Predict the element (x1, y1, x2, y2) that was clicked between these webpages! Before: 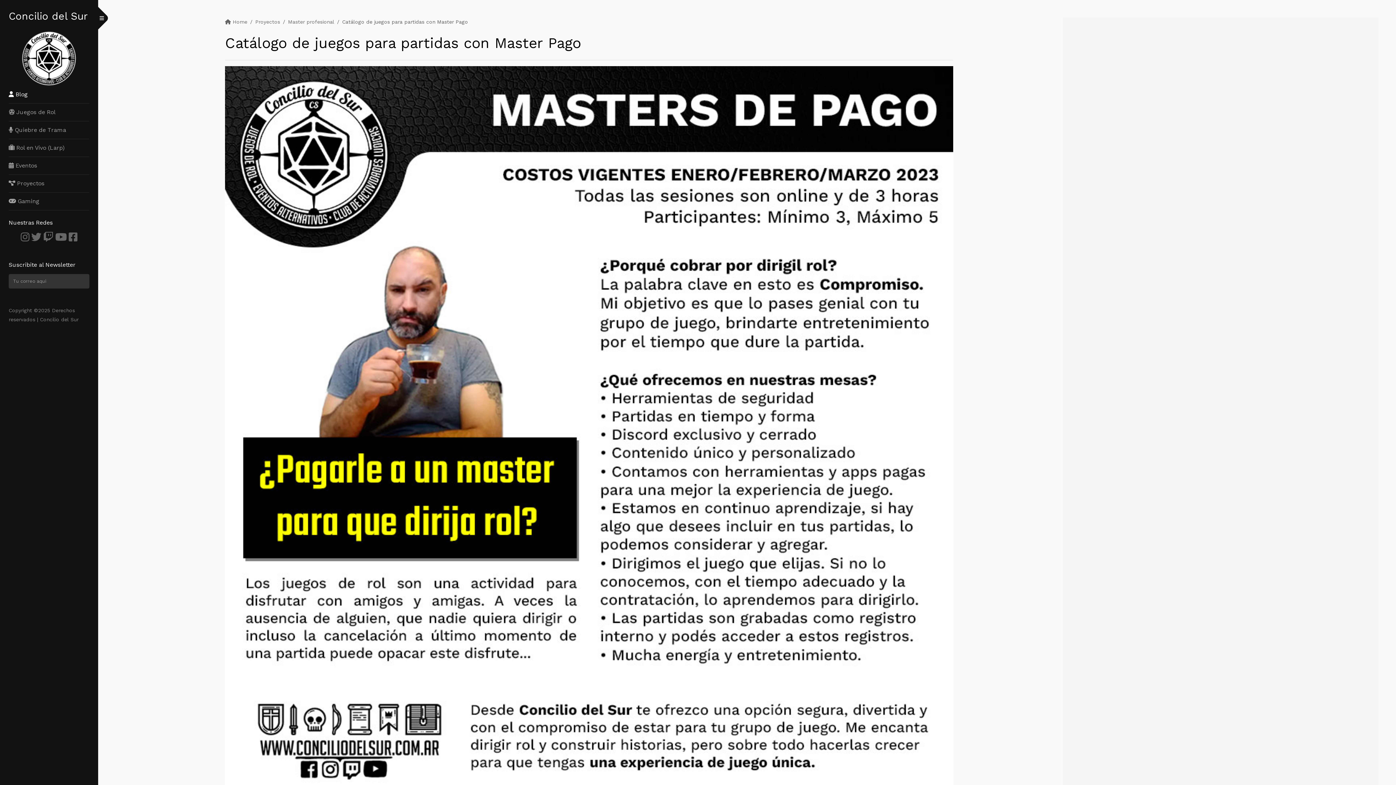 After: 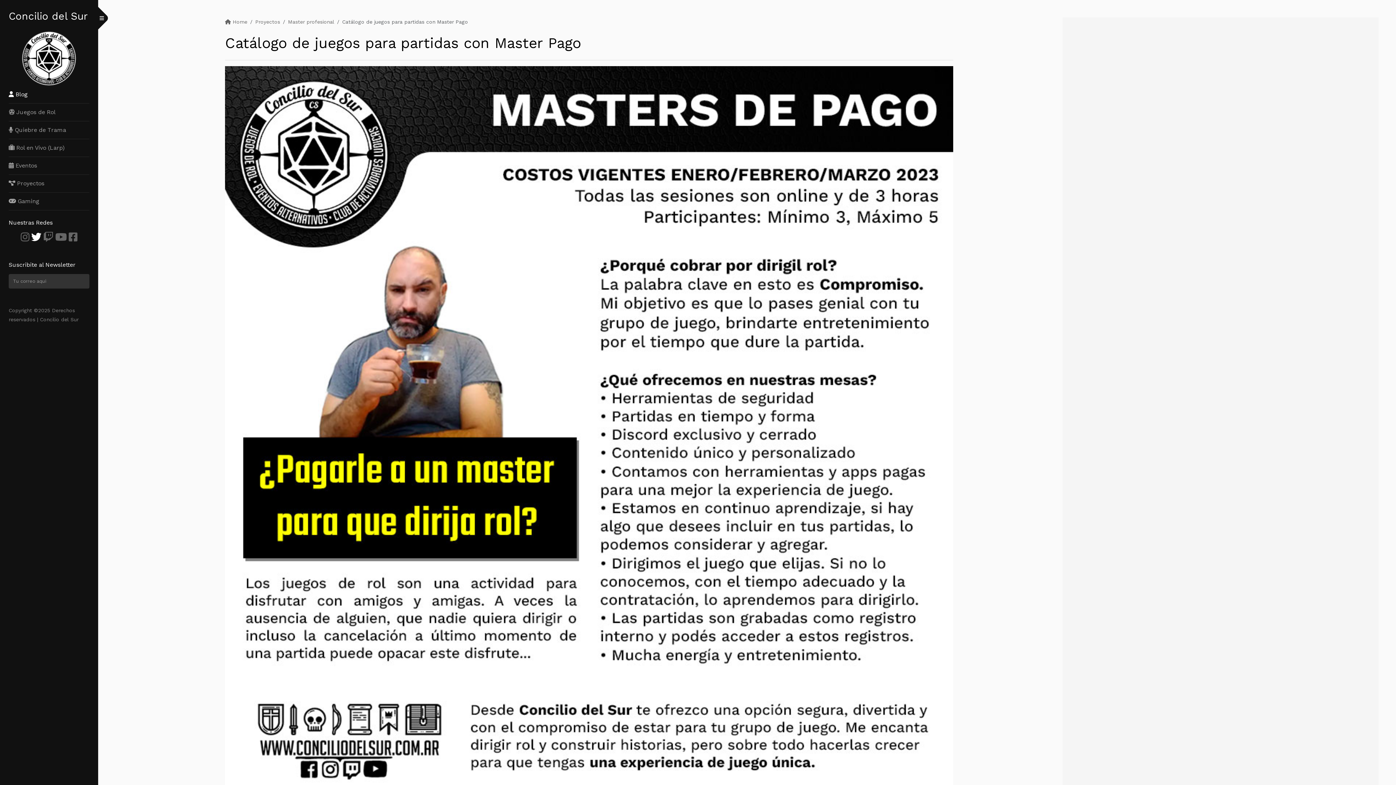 Action: bbox: (31, 236, 41, 242)